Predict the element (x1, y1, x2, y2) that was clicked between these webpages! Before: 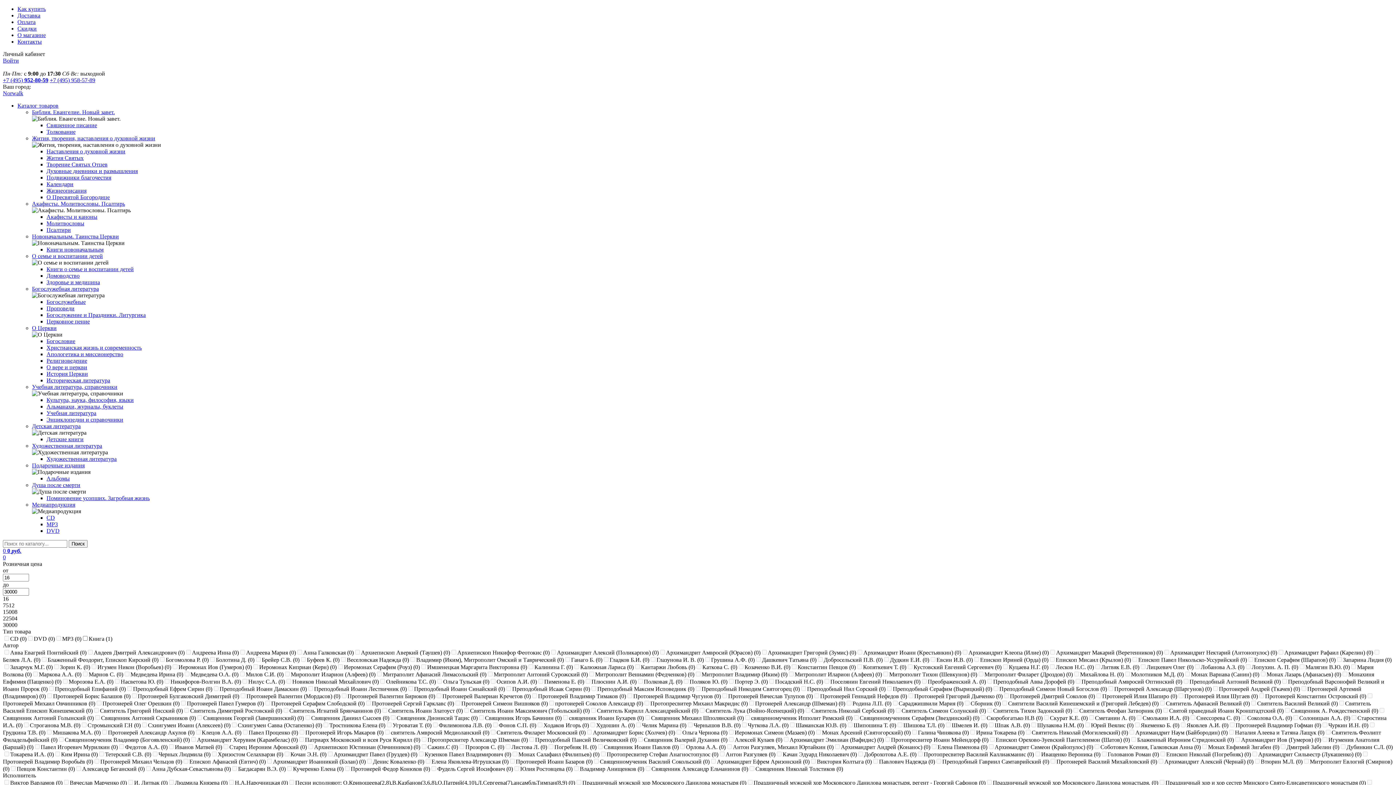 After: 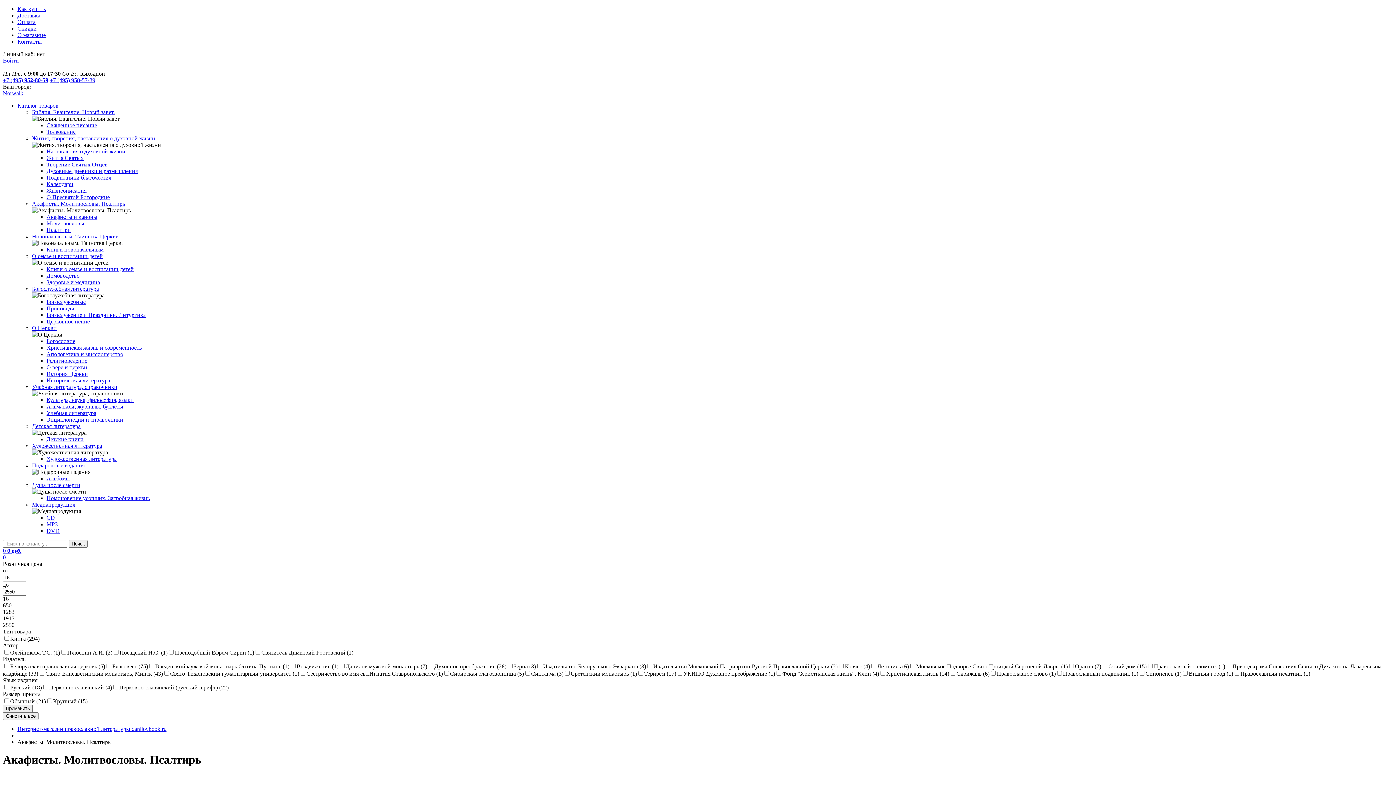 Action: bbox: (32, 200, 1393, 207) label: Акафисты. Молитвословы. Псалтирь